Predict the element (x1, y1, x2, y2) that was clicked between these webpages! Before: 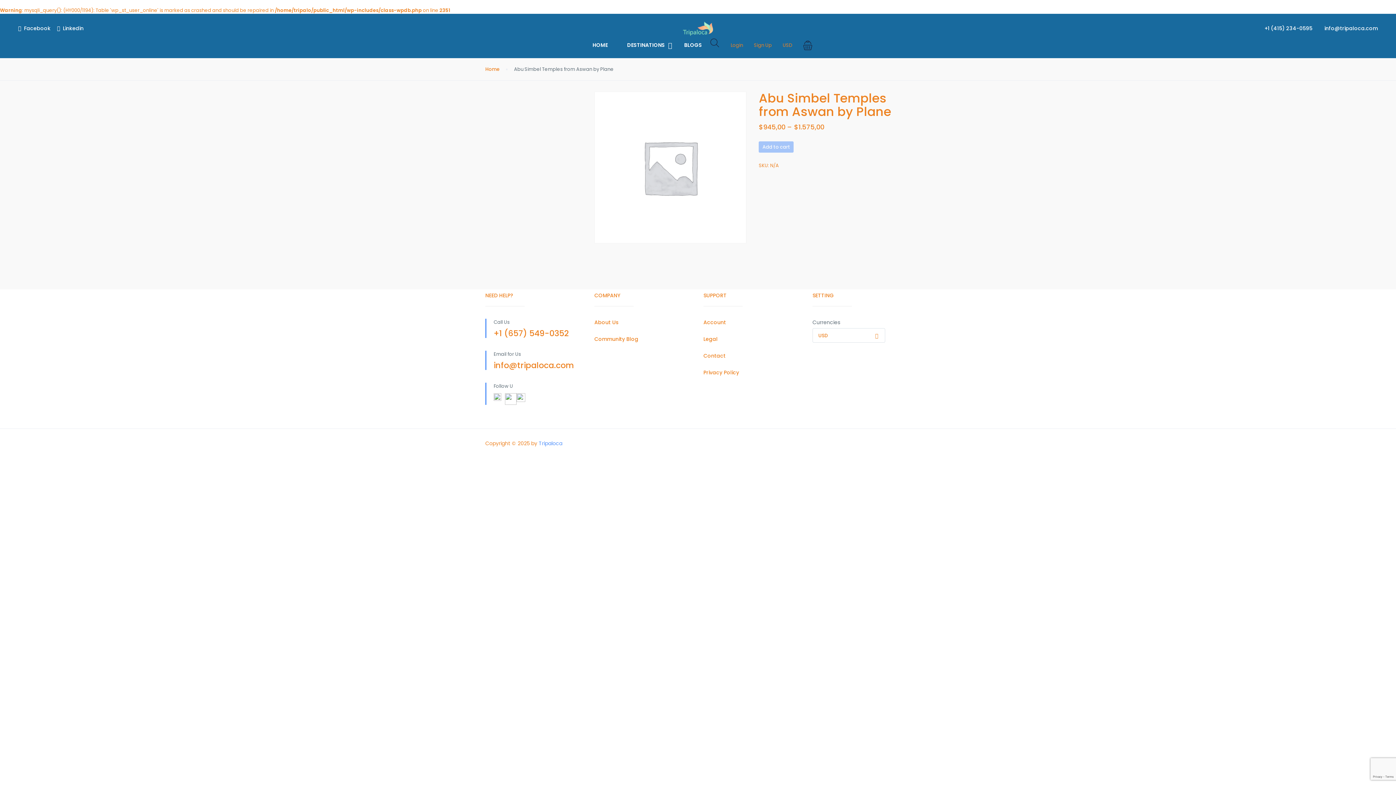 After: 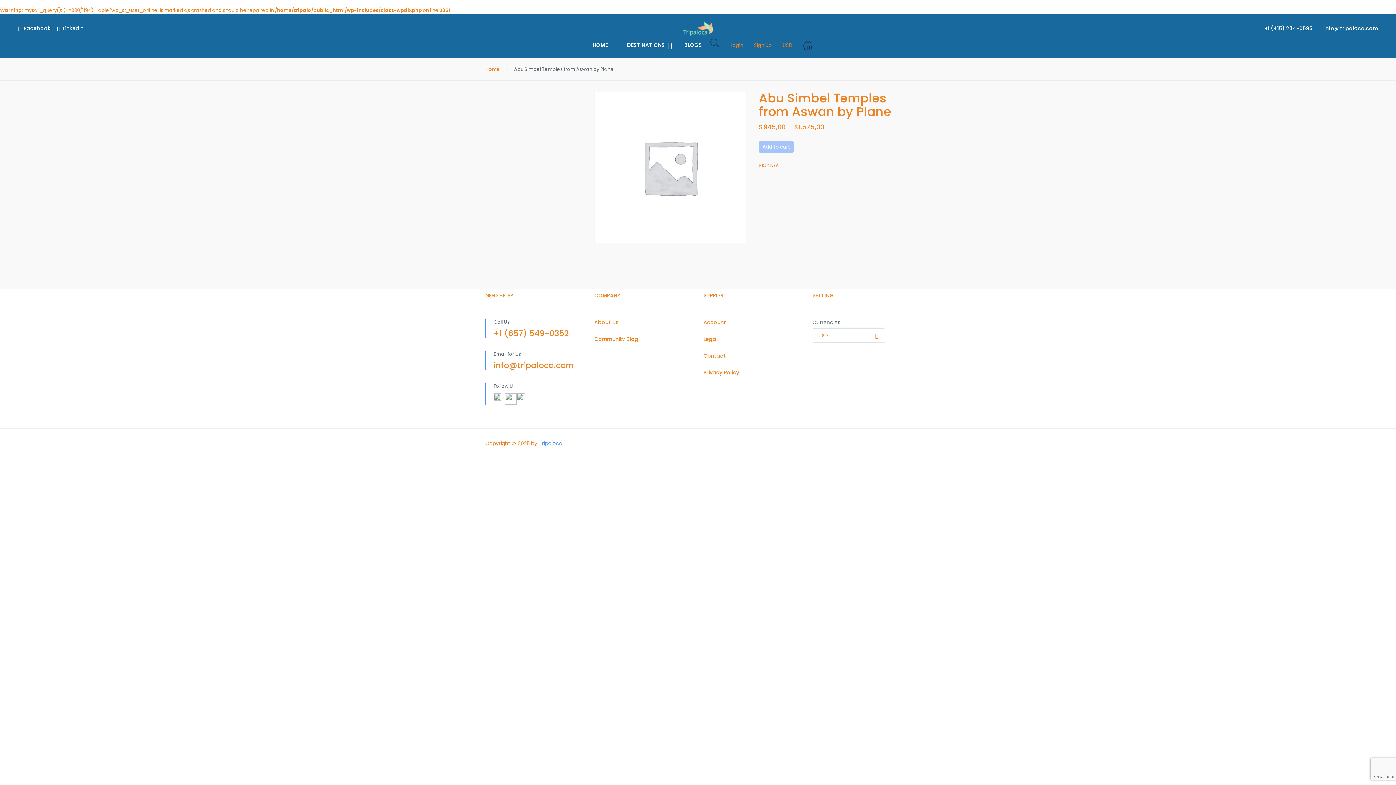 Action: bbox: (759, 141, 793, 152) label: Add to cart